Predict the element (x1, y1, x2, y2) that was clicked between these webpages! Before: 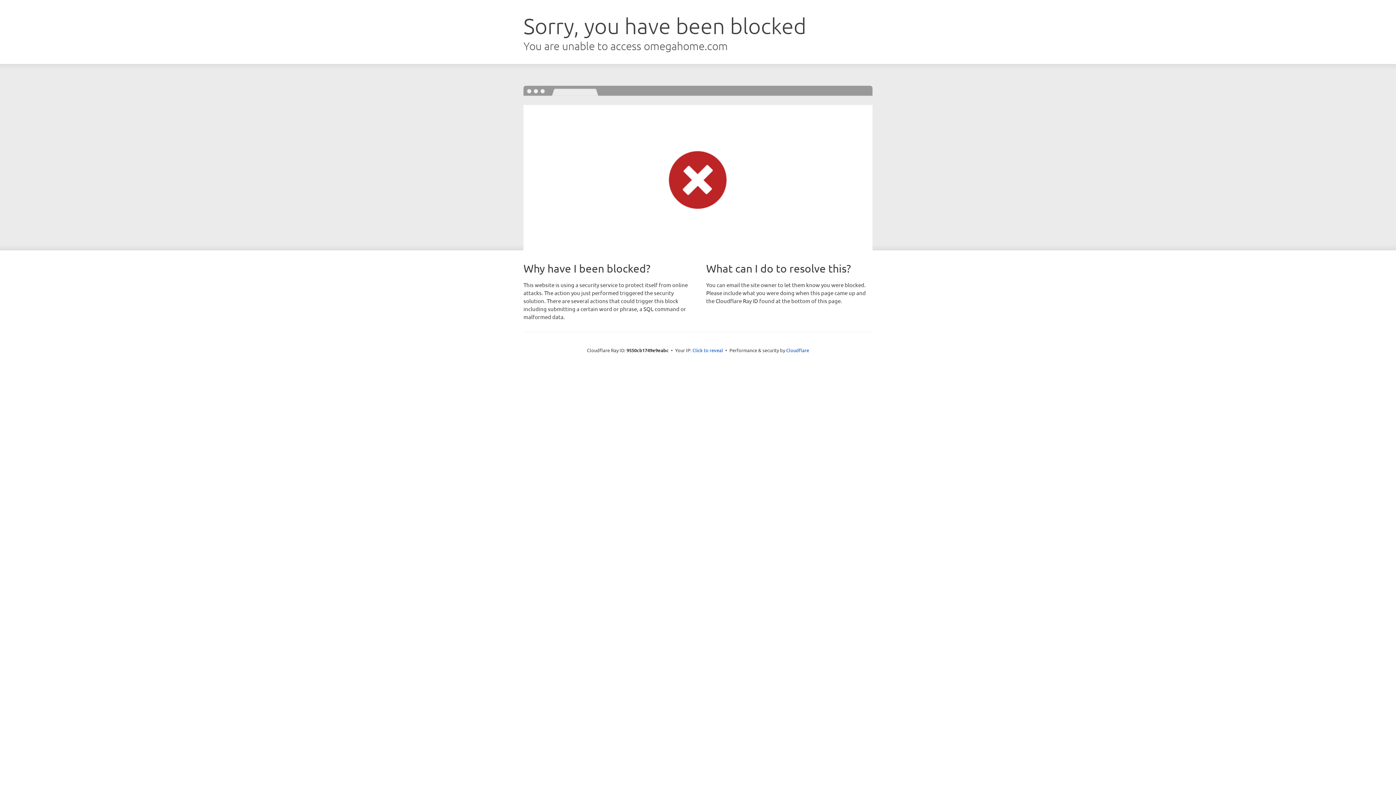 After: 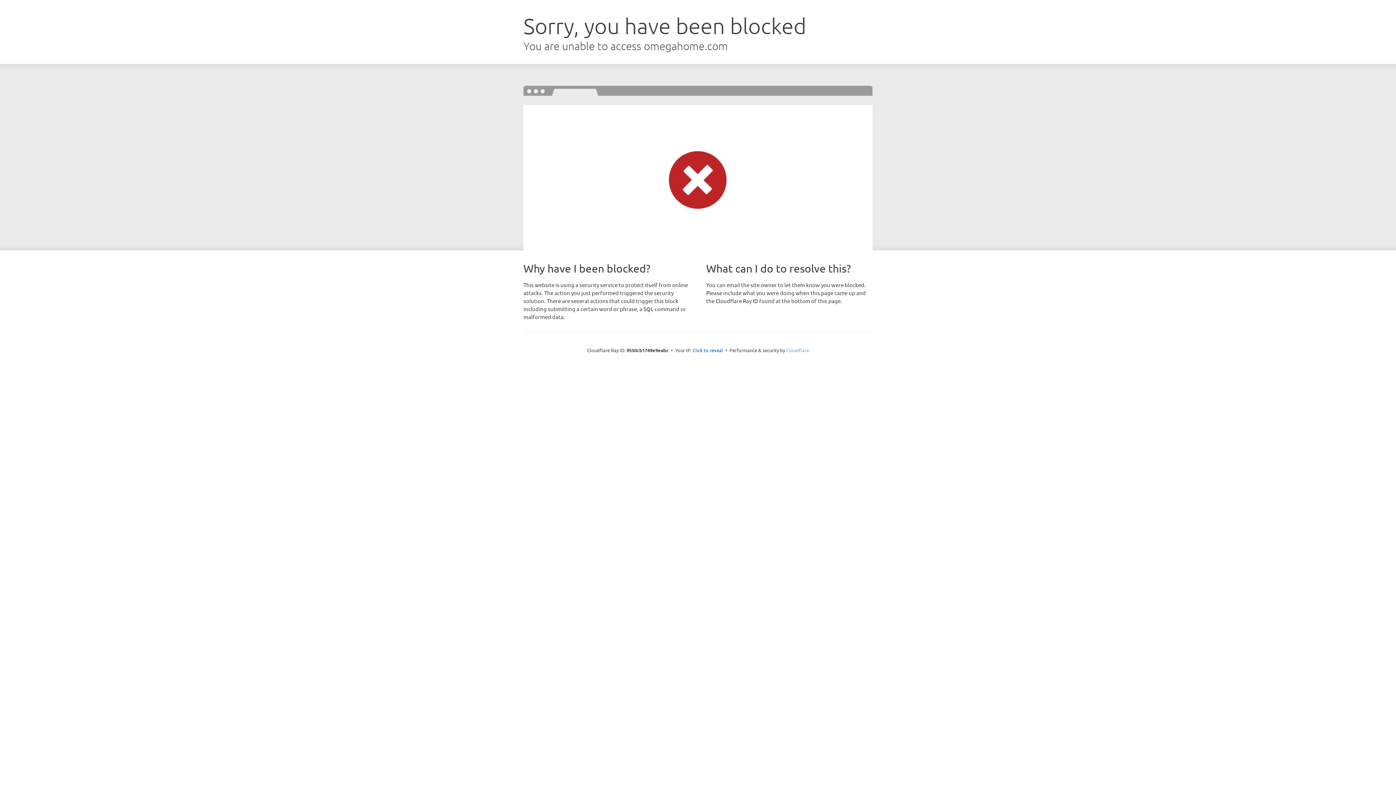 Action: label: Cloudflare bbox: (786, 347, 809, 353)